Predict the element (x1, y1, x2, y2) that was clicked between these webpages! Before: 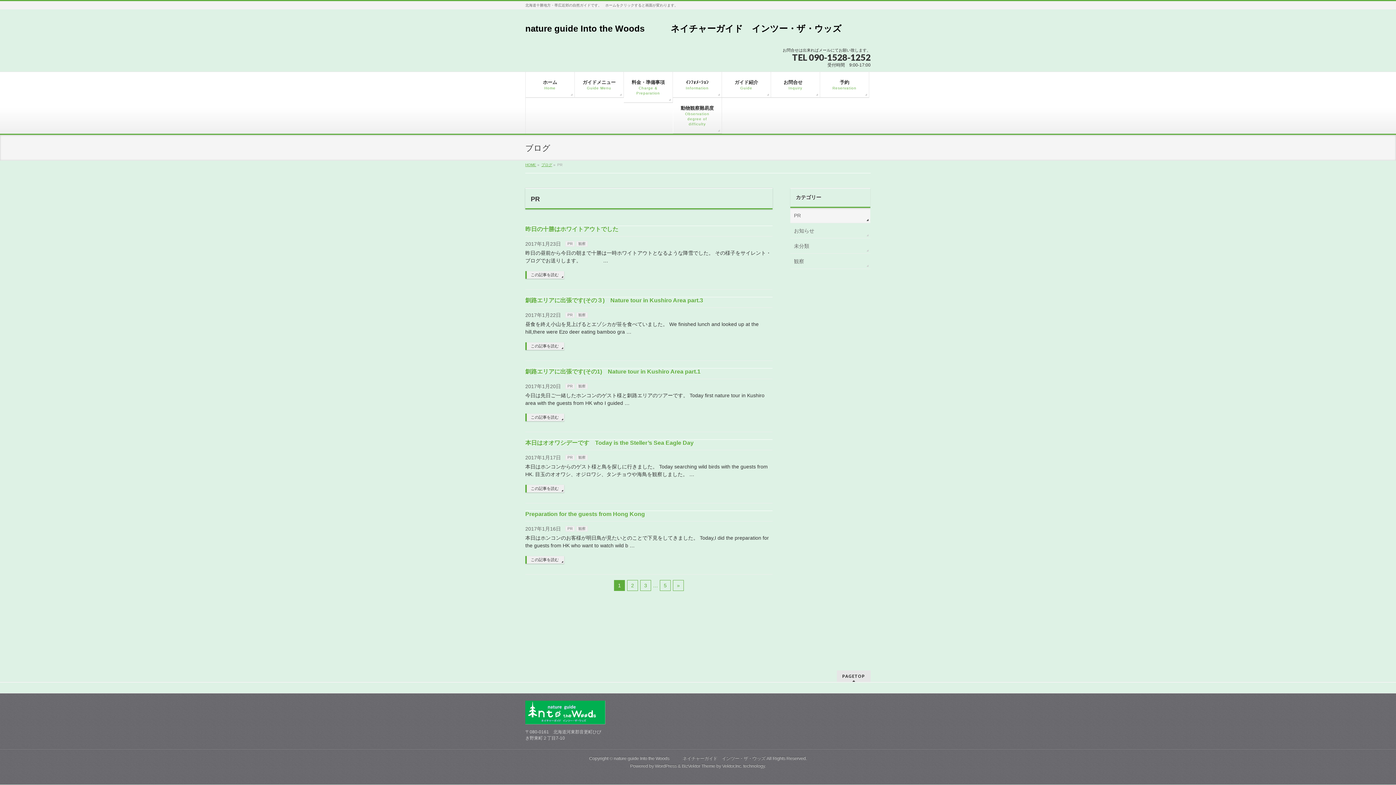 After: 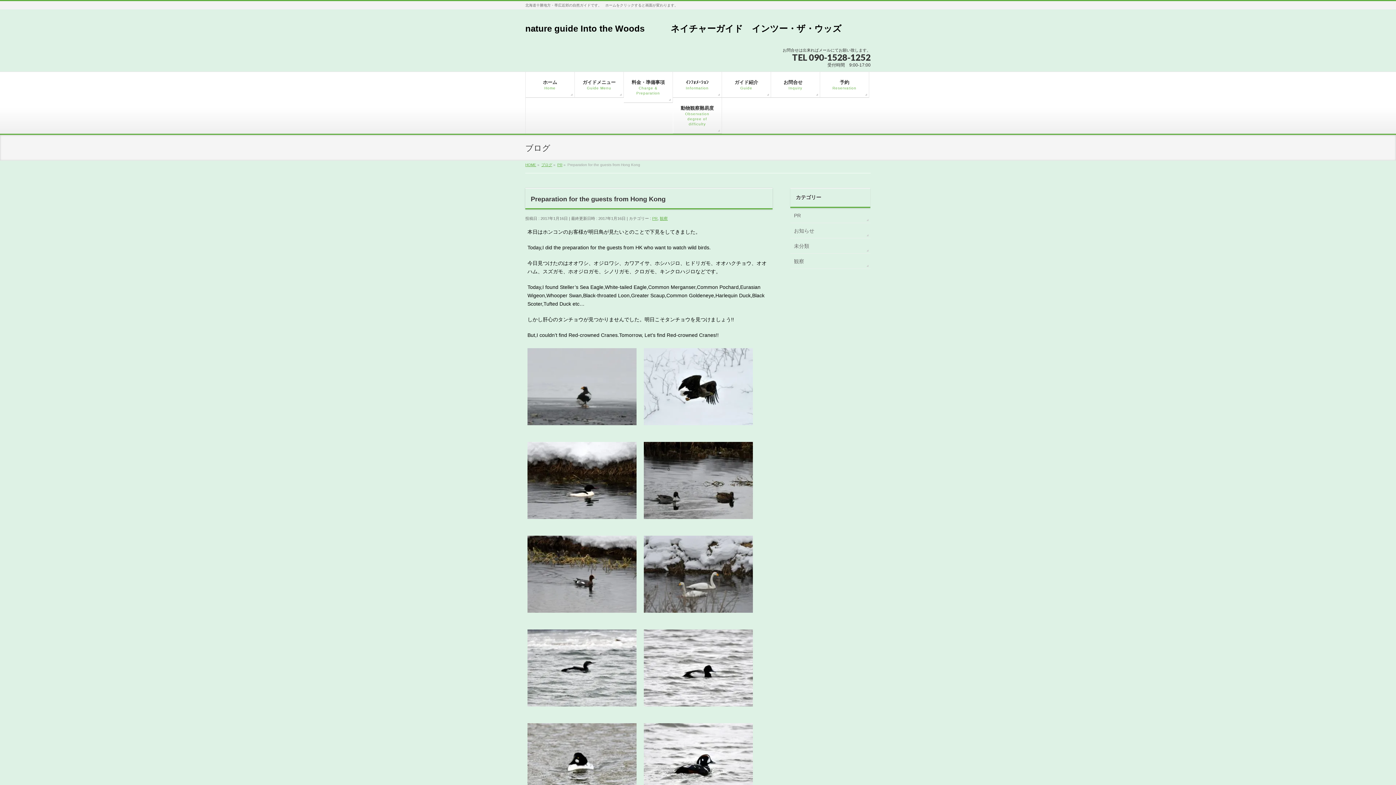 Action: bbox: (525, 556, 564, 564) label: この記事を読む